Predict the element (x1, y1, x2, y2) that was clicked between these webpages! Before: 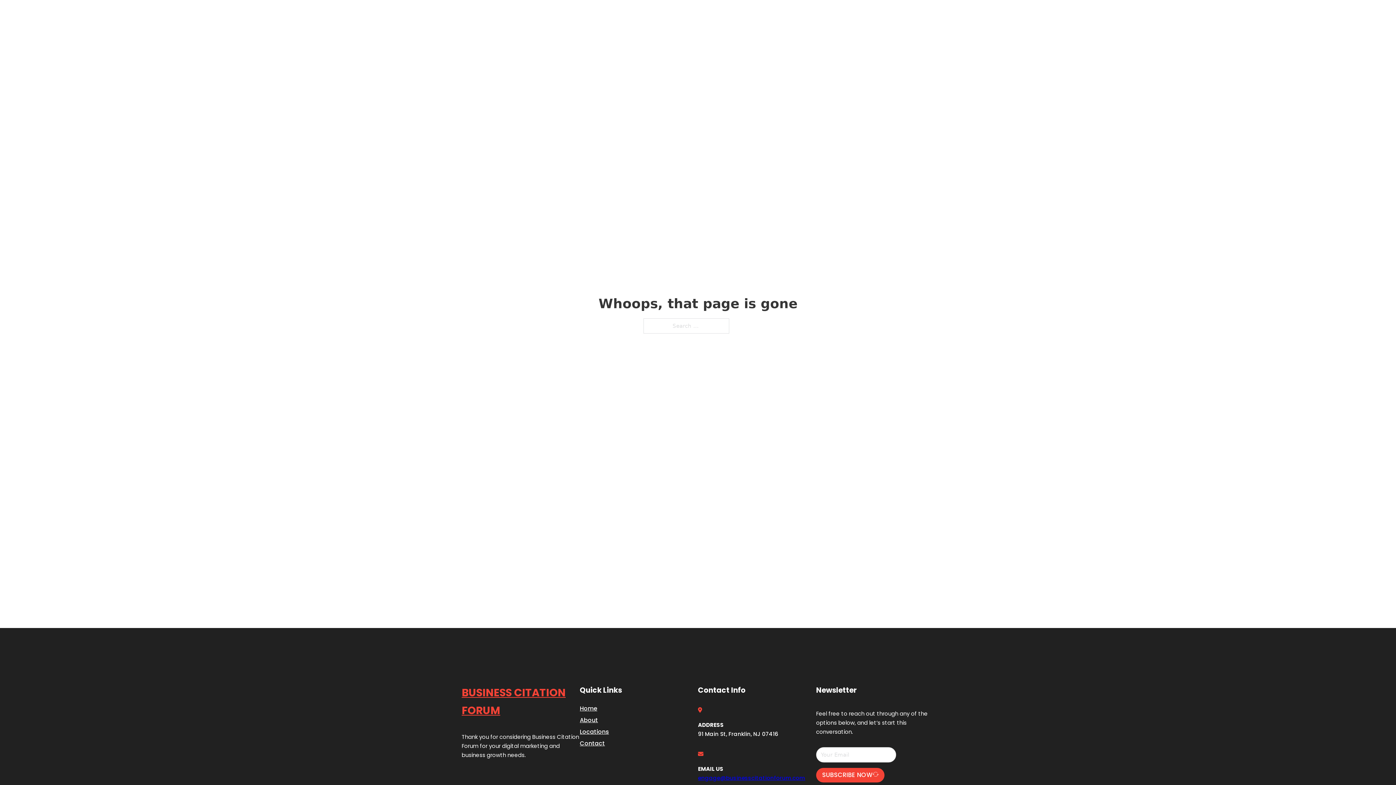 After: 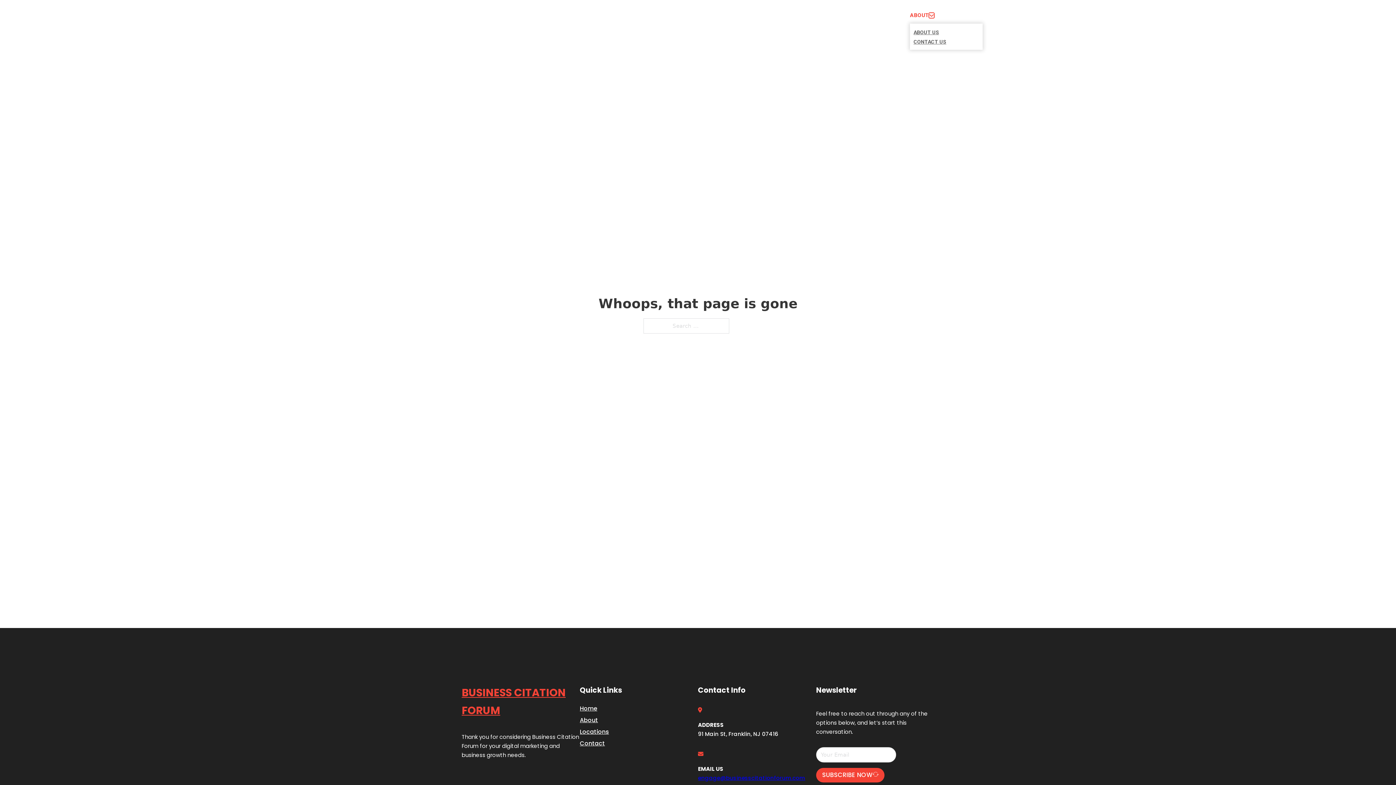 Action: bbox: (929, 12, 934, 18) label: Toggle dropdown